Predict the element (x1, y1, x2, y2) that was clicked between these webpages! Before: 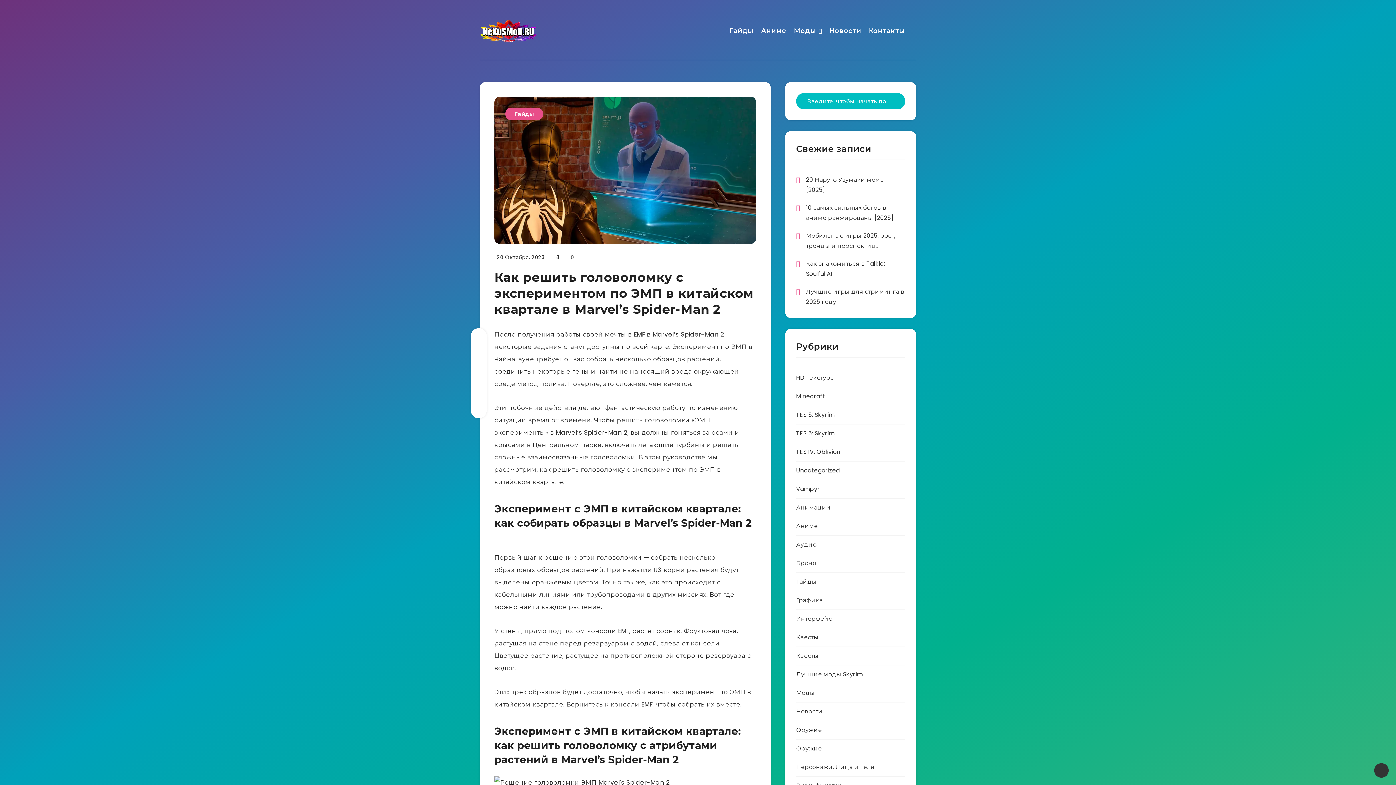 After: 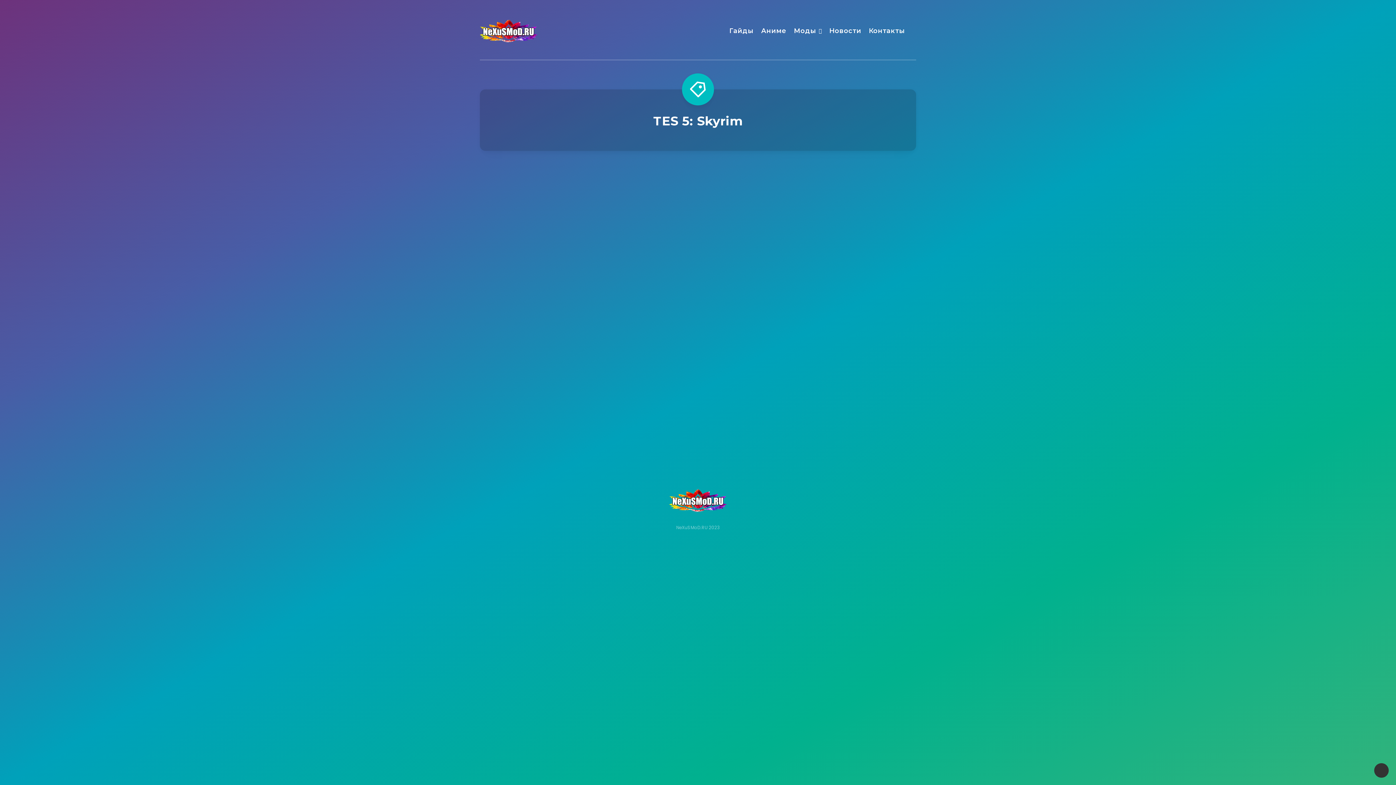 Action: bbox: (796, 409, 834, 420) label: TES 5: Skyrim